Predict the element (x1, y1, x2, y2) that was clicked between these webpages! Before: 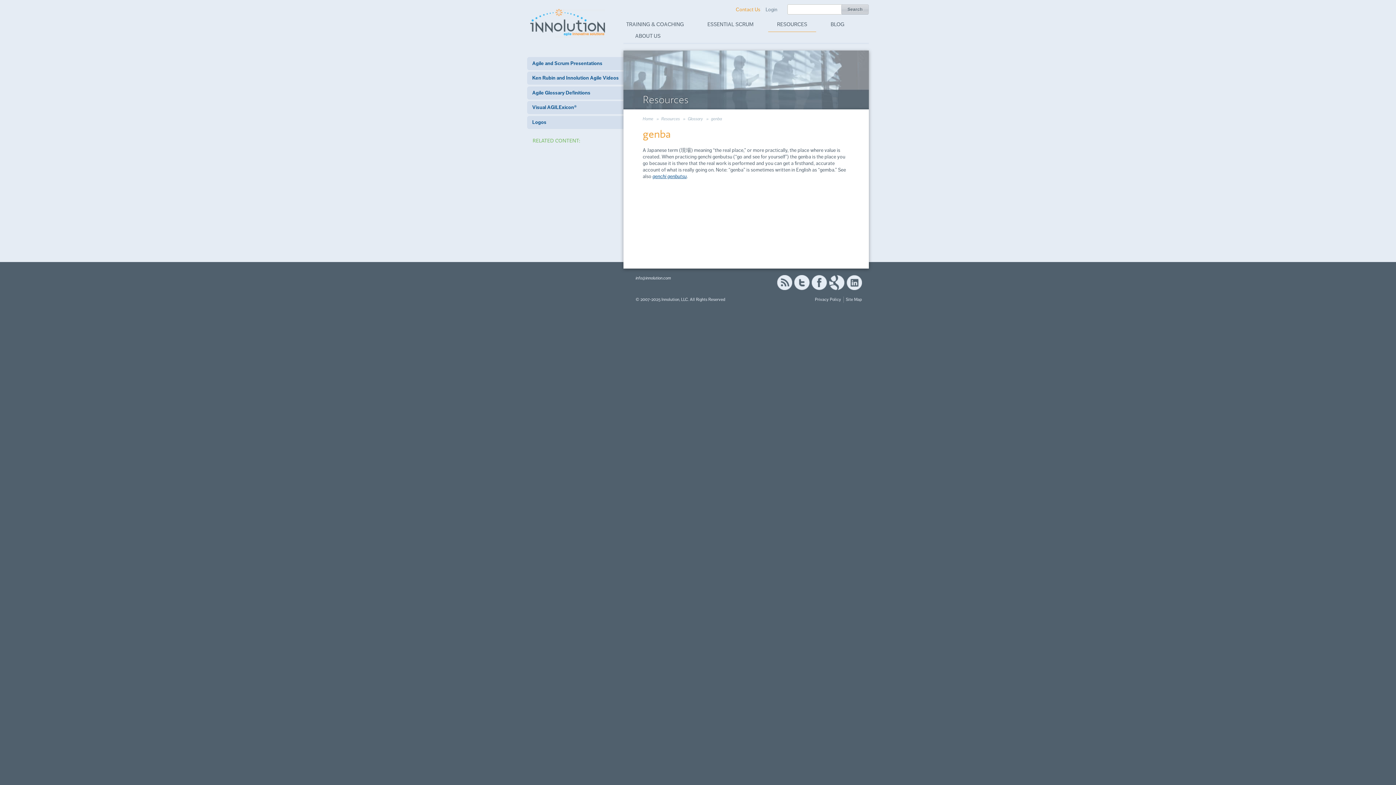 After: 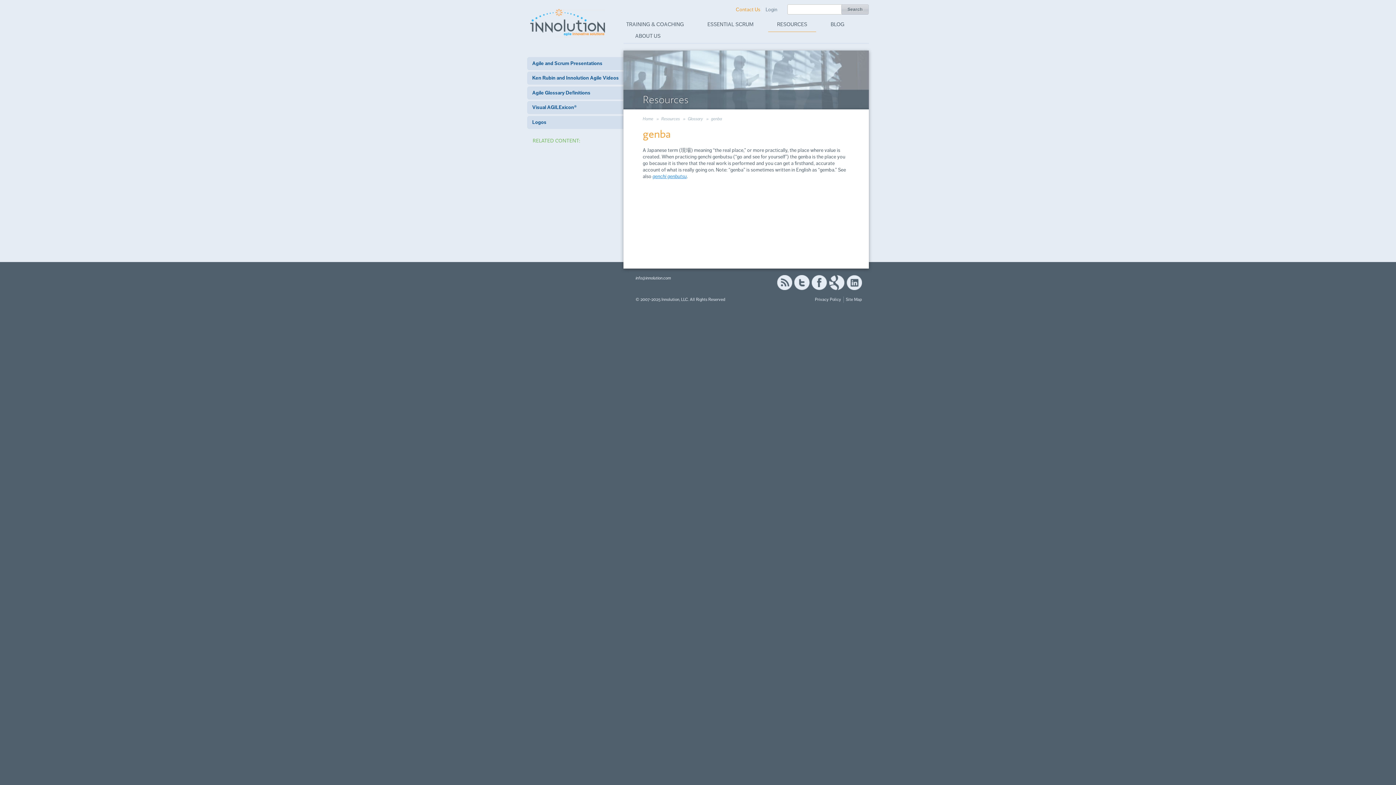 Action: label: genchi genbutsu bbox: (652, 173, 686, 179)